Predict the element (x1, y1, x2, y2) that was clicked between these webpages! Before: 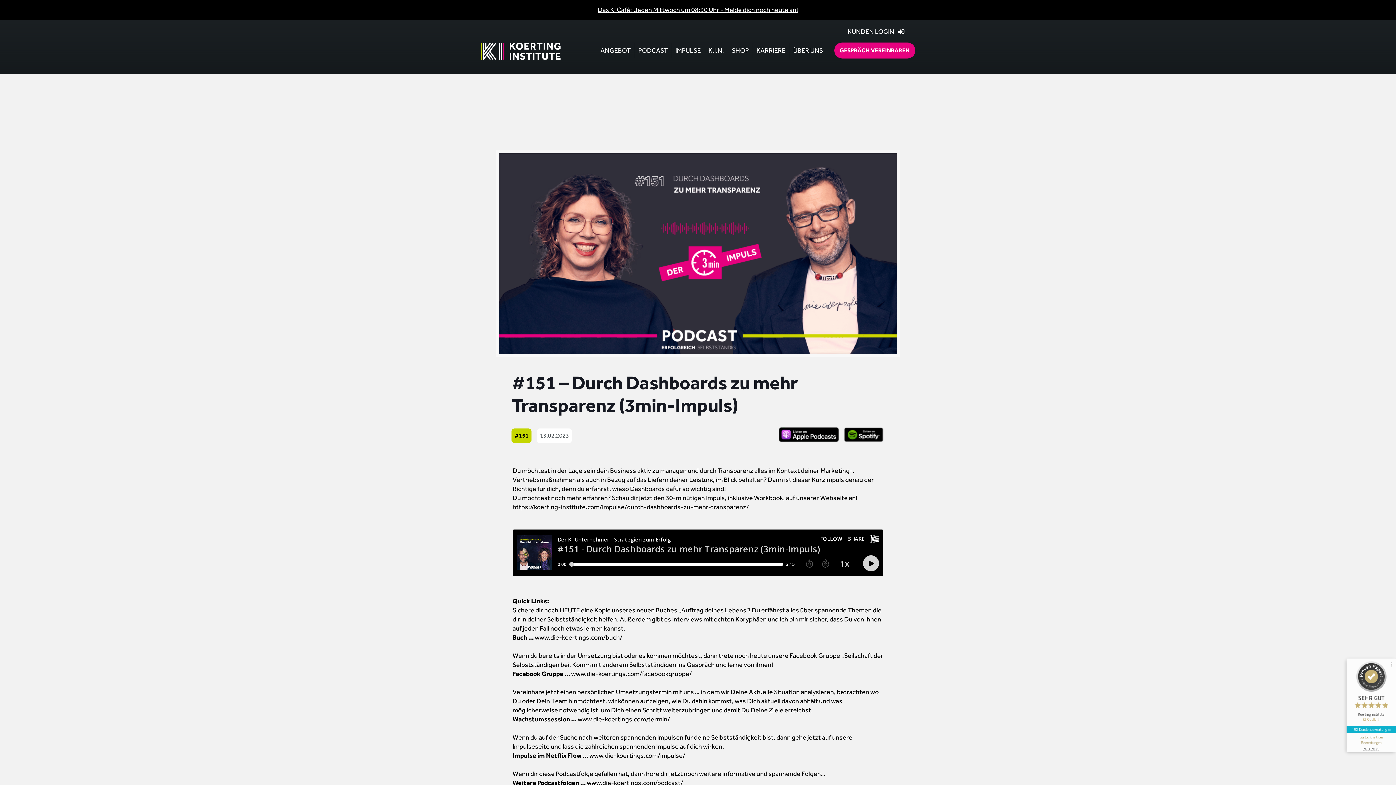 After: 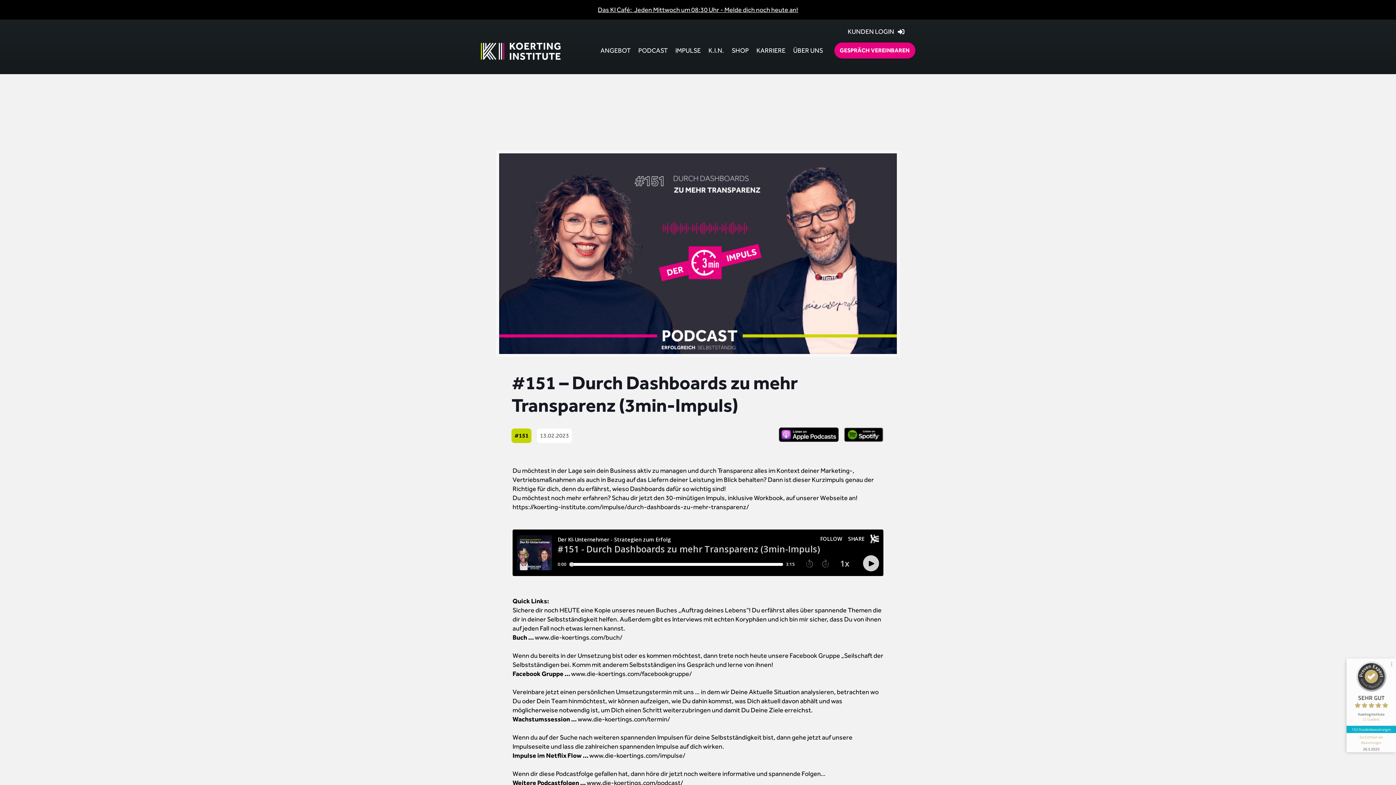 Action: bbox: (1346, 733, 1396, 752) label: Informationen zum Siegel anzeigen